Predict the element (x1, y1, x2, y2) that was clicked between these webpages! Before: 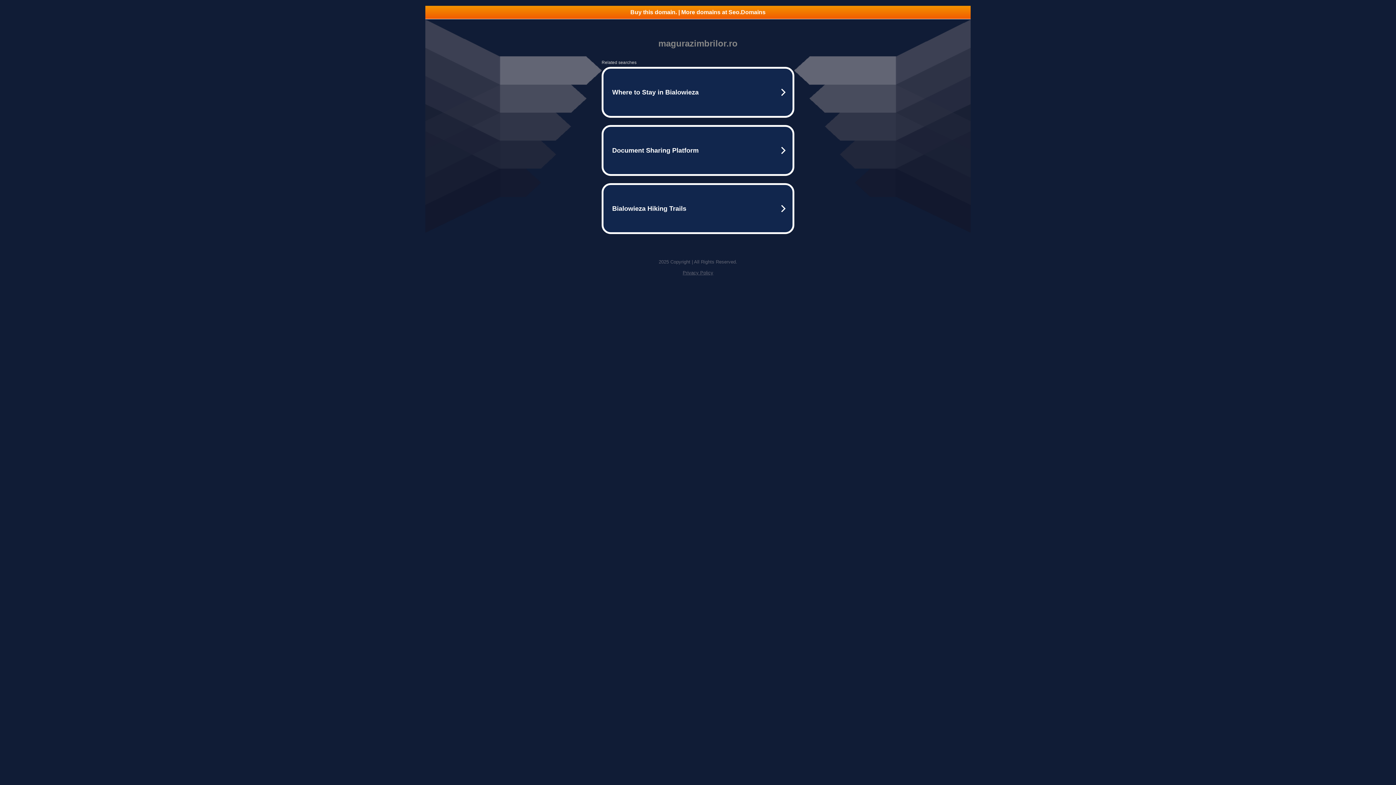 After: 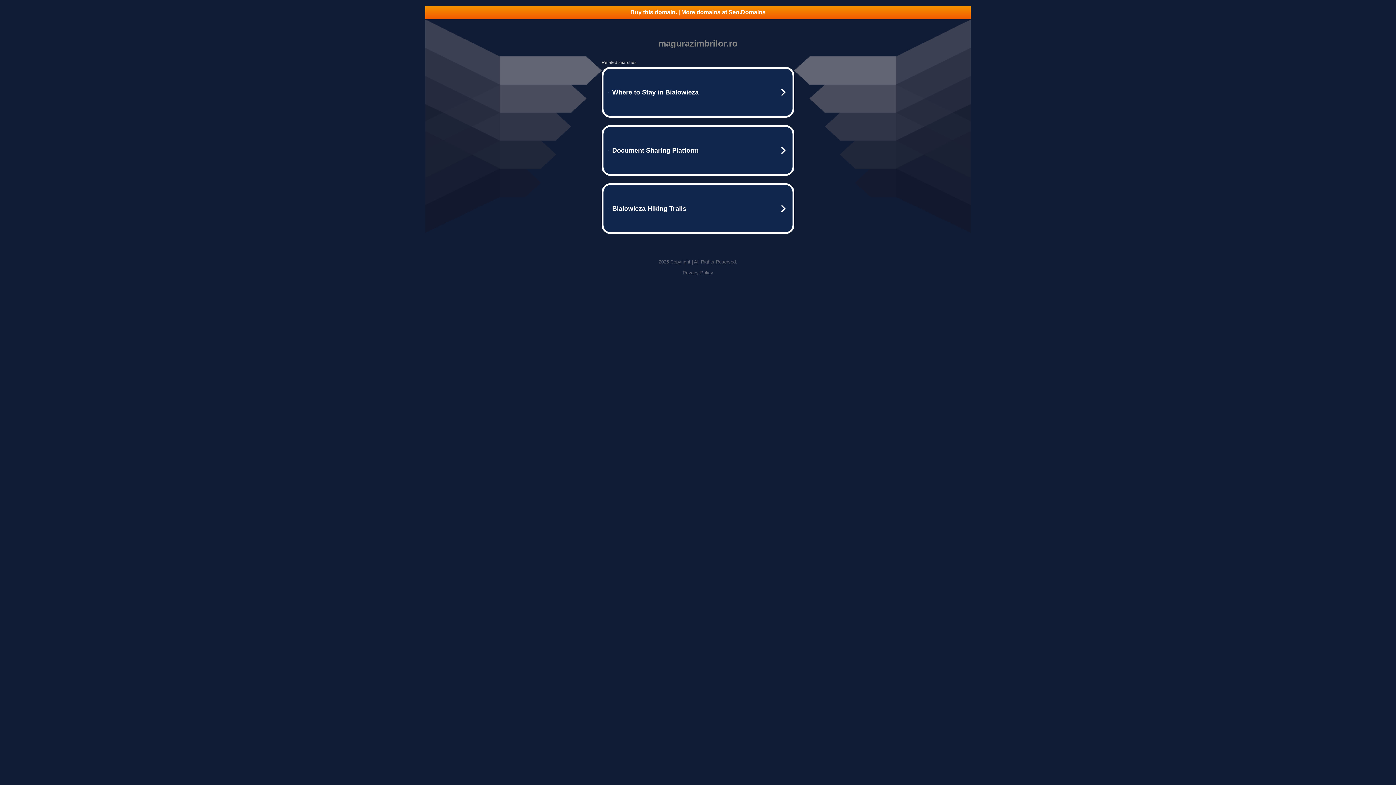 Action: label: Privacy Policy bbox: (682, 270, 713, 275)